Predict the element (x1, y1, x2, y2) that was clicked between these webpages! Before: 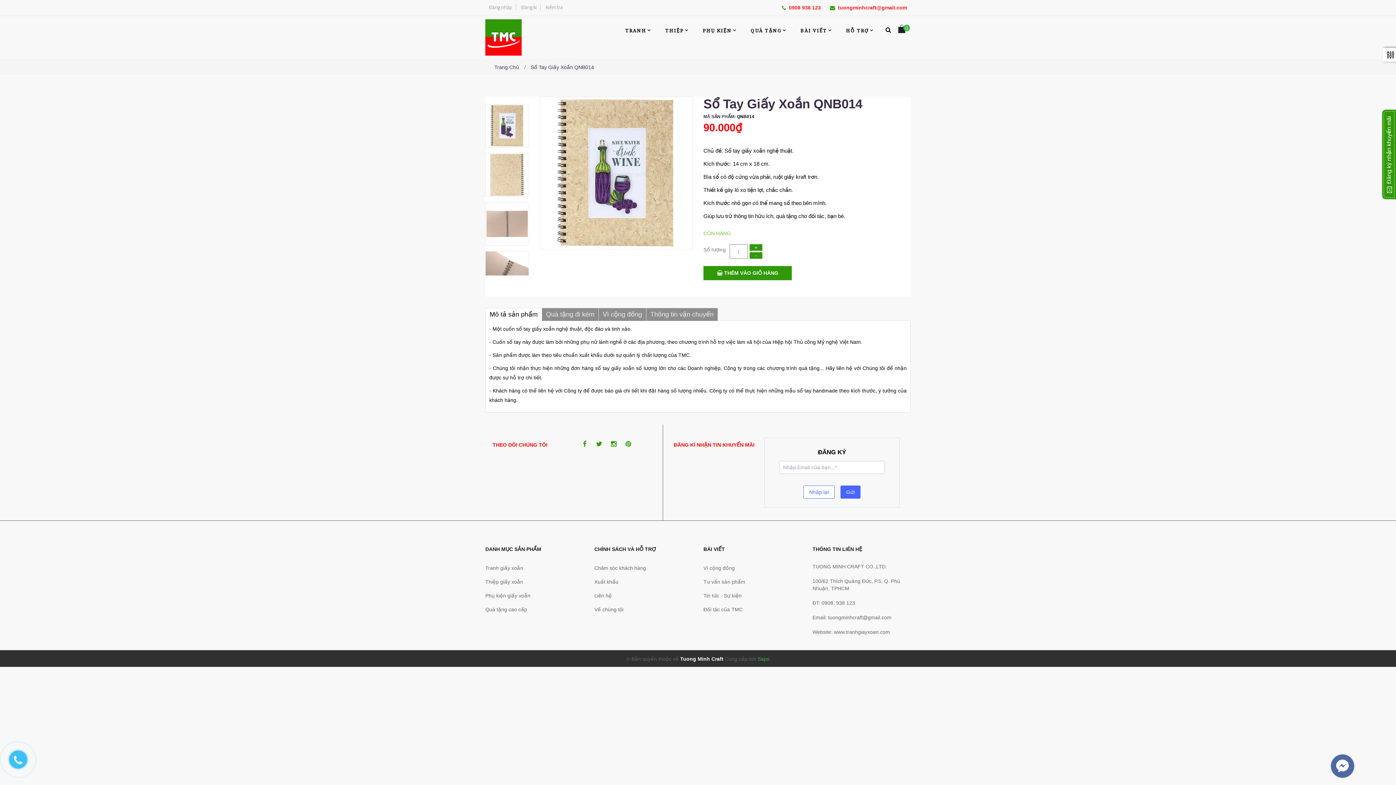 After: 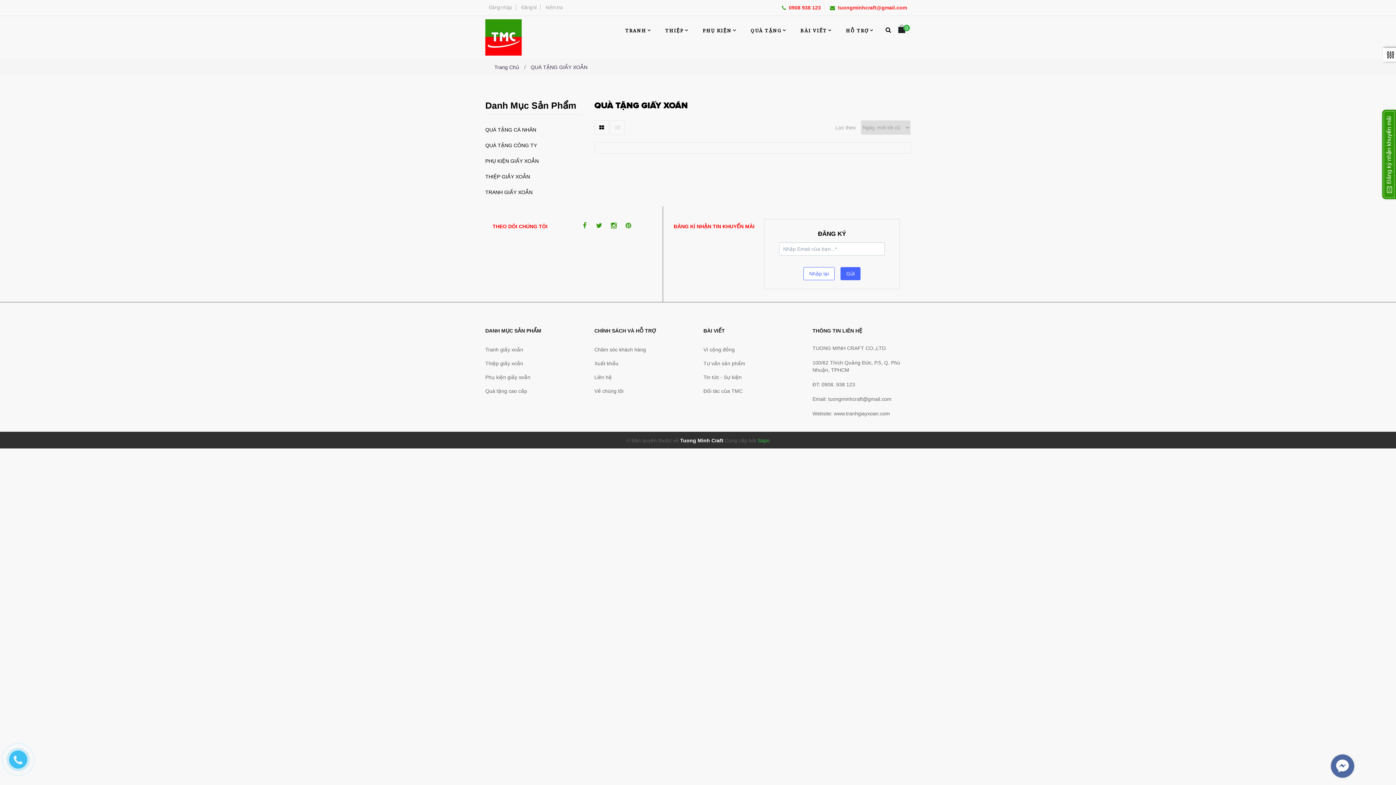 Action: bbox: (744, 26, 792, 34) label: QUÀ TẶNG